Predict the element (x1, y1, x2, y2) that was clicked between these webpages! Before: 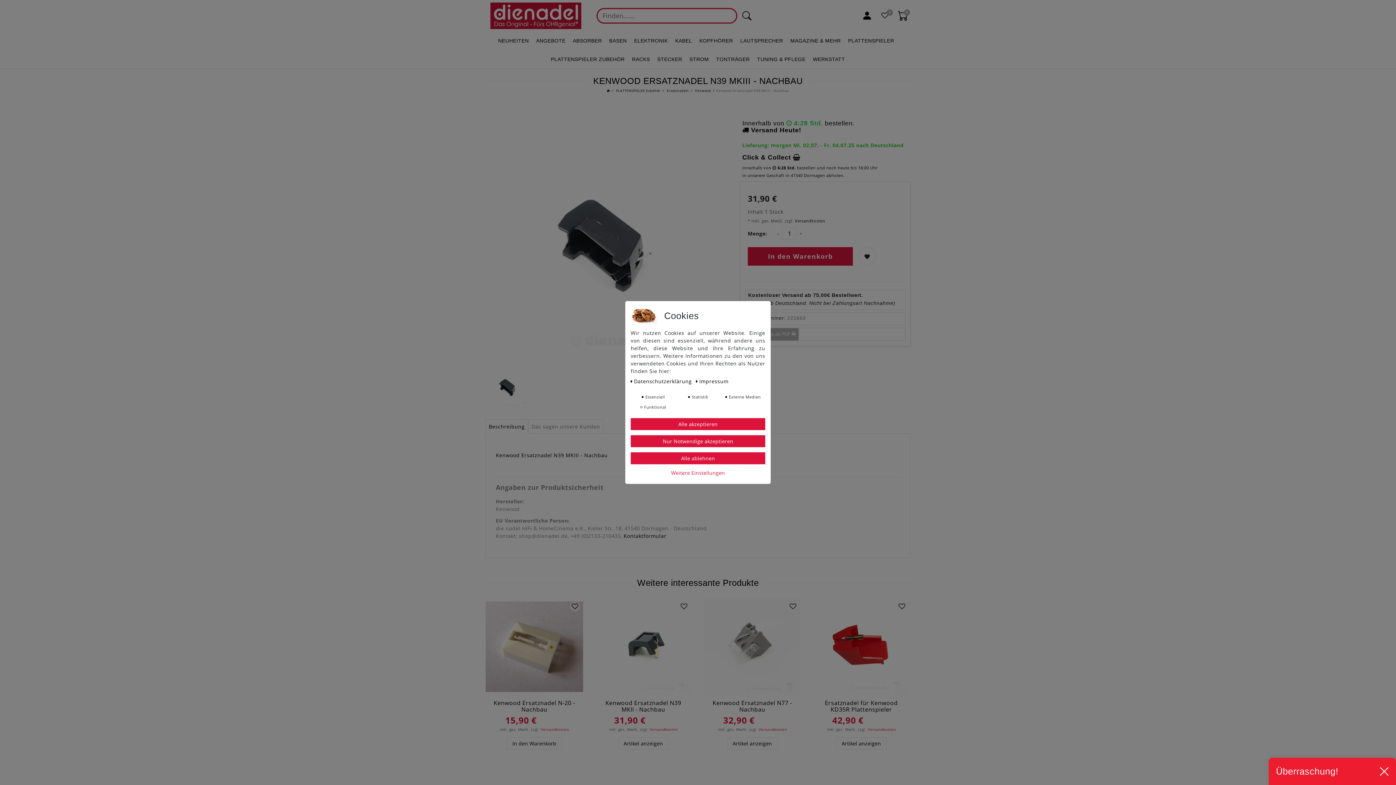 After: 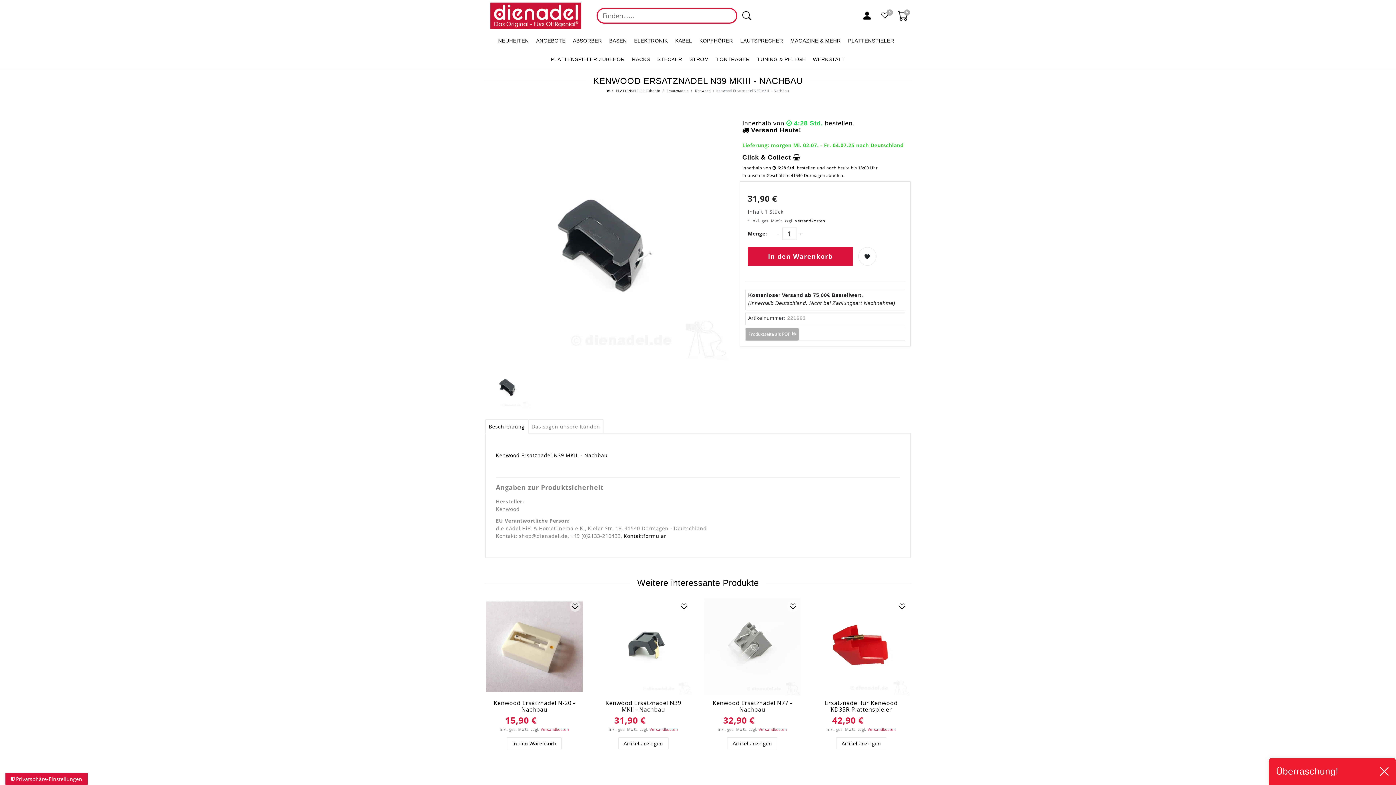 Action: label: Alle ablehnen bbox: (630, 452, 765, 464)